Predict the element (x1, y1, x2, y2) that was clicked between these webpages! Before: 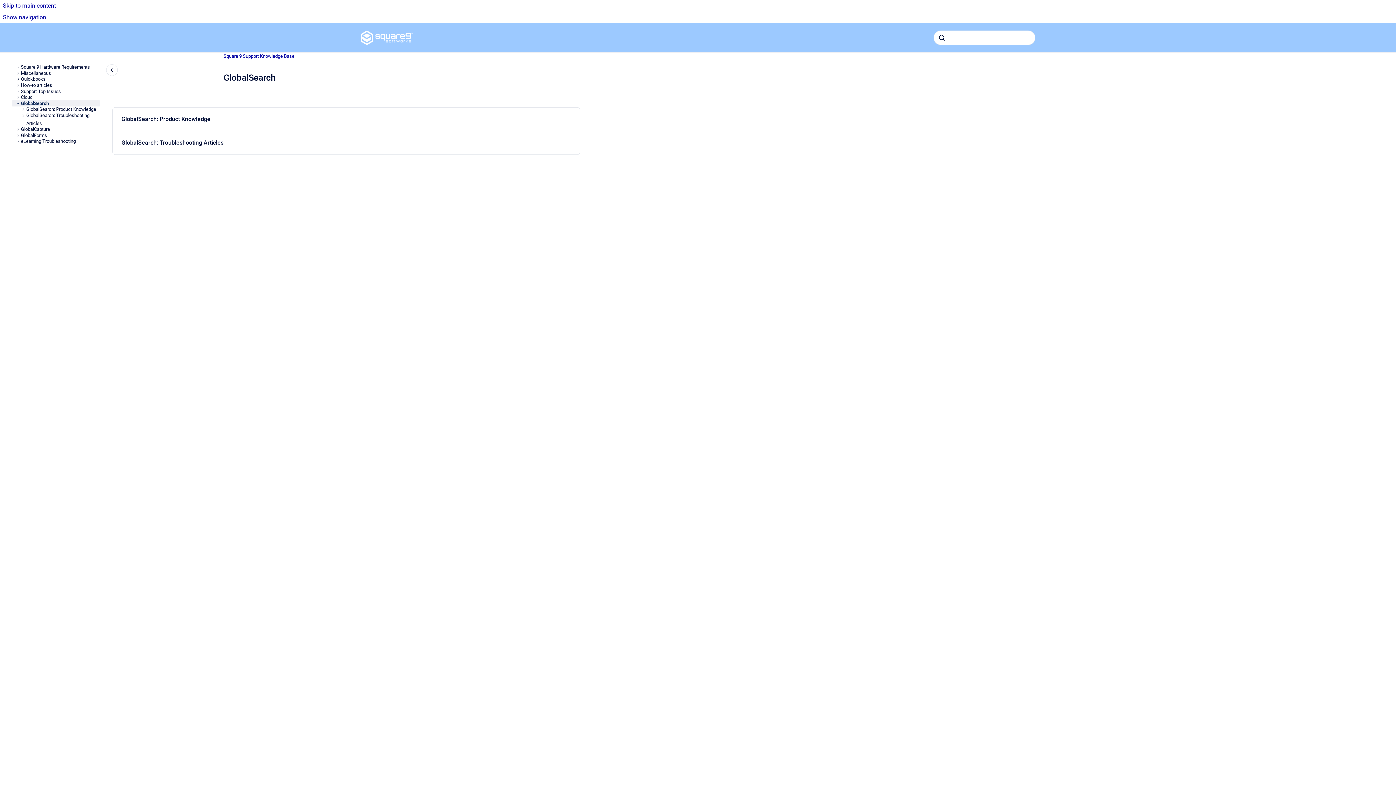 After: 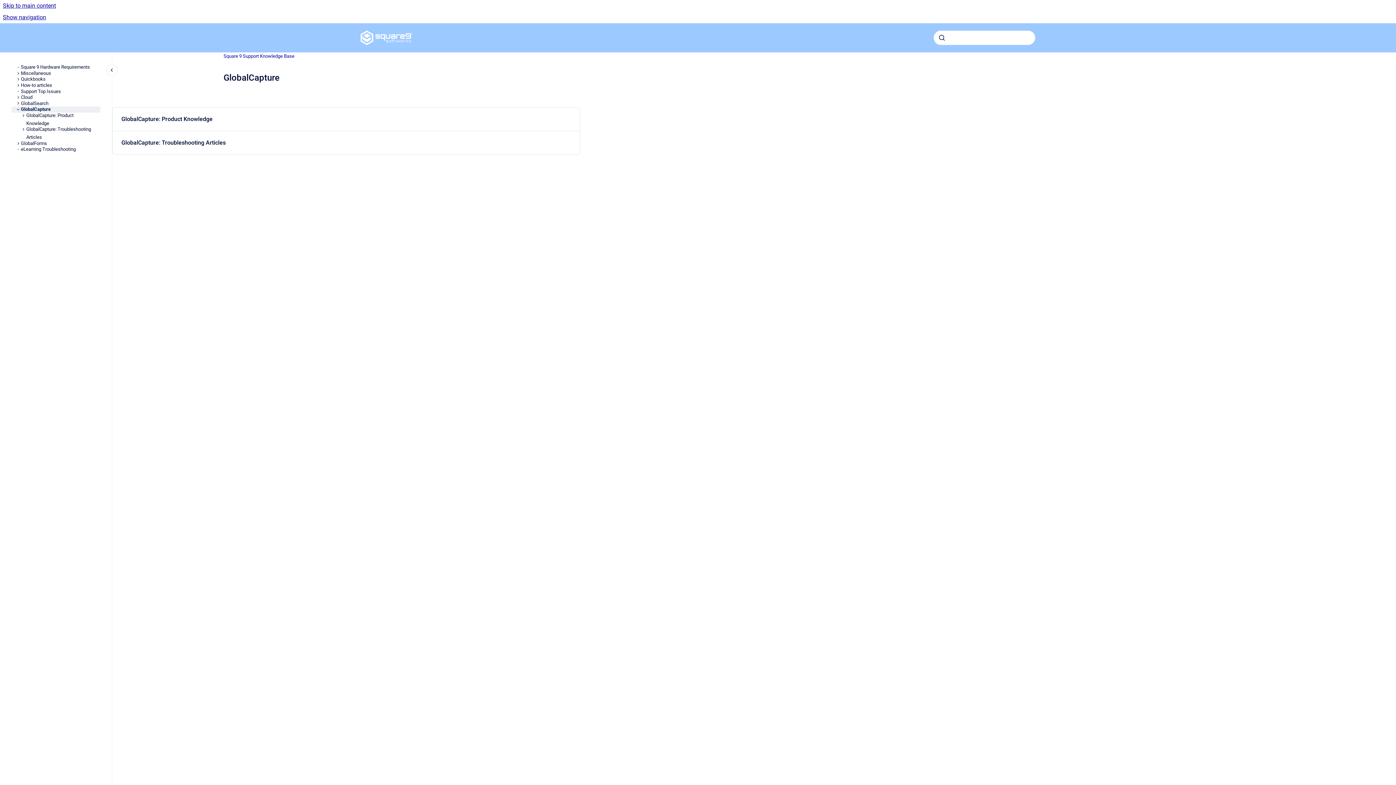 Action: label: GlobalCapture bbox: (20, 126, 100, 132)